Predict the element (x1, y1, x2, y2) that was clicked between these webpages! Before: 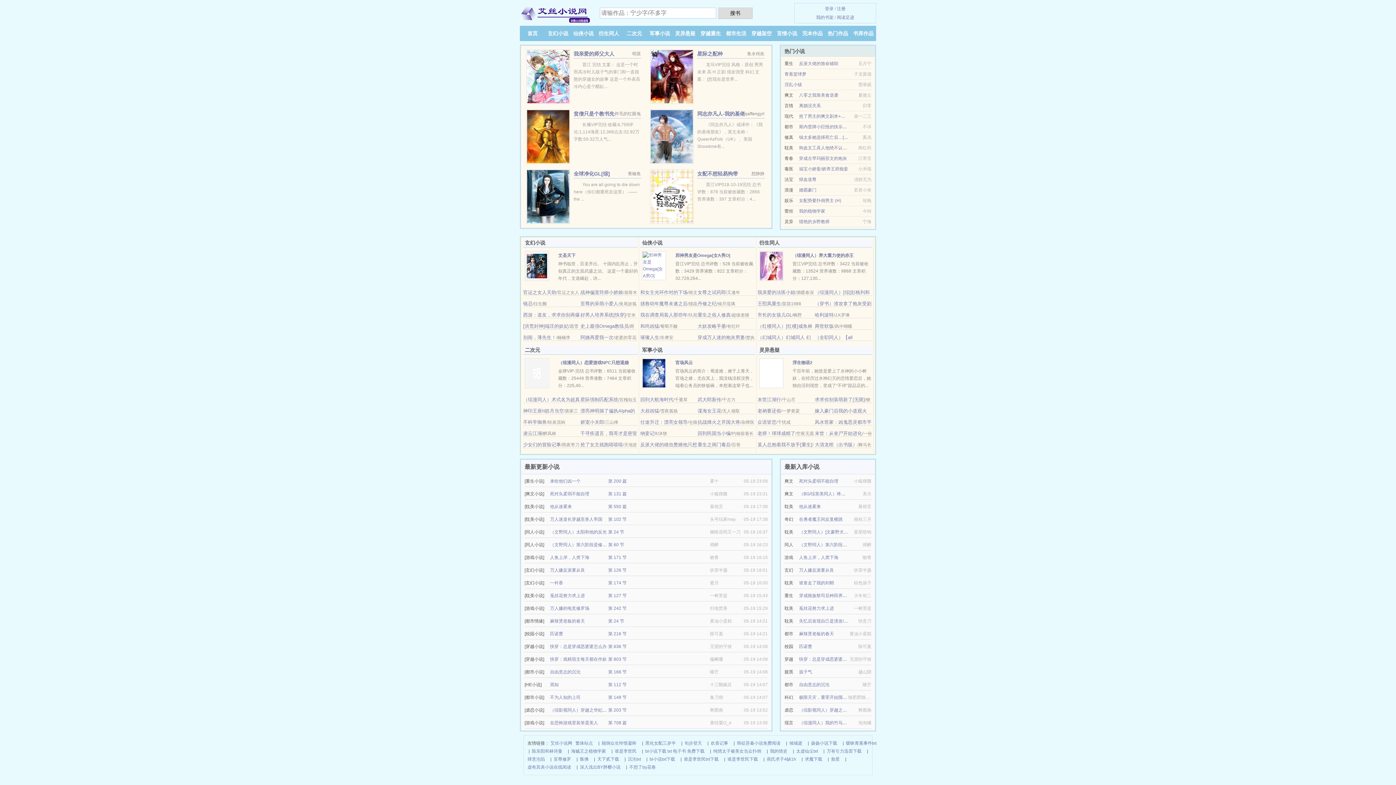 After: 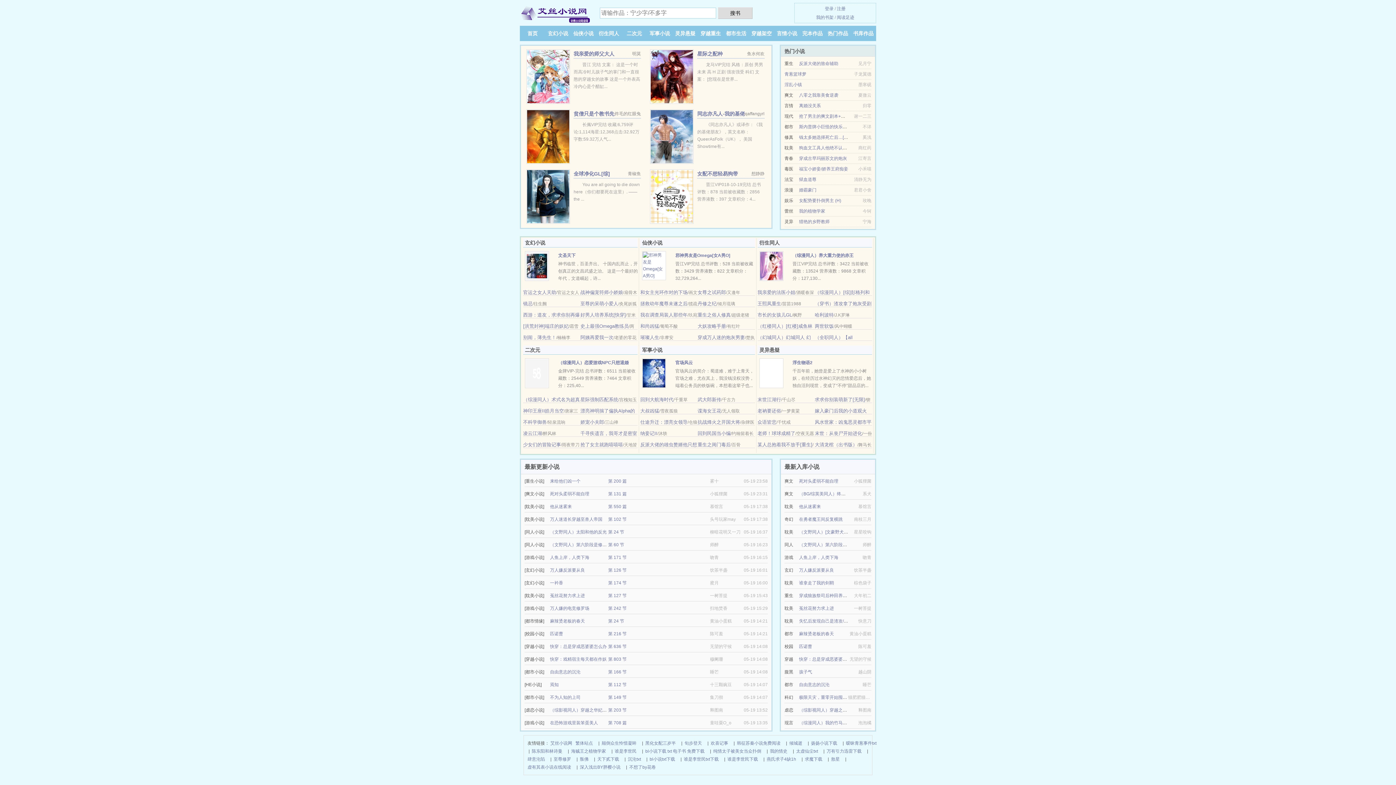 Action: bbox: (580, 419, 604, 425) label: 娇宠小夫郎